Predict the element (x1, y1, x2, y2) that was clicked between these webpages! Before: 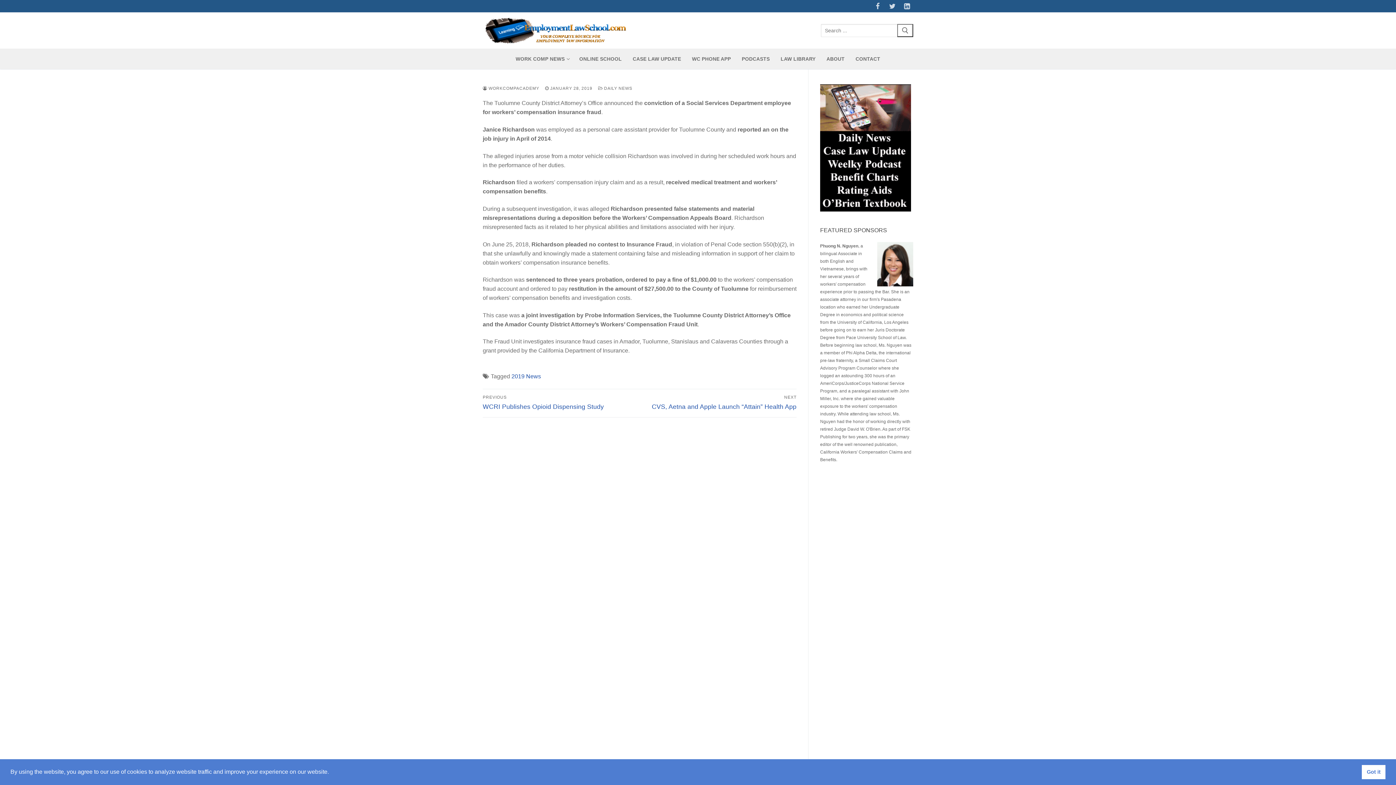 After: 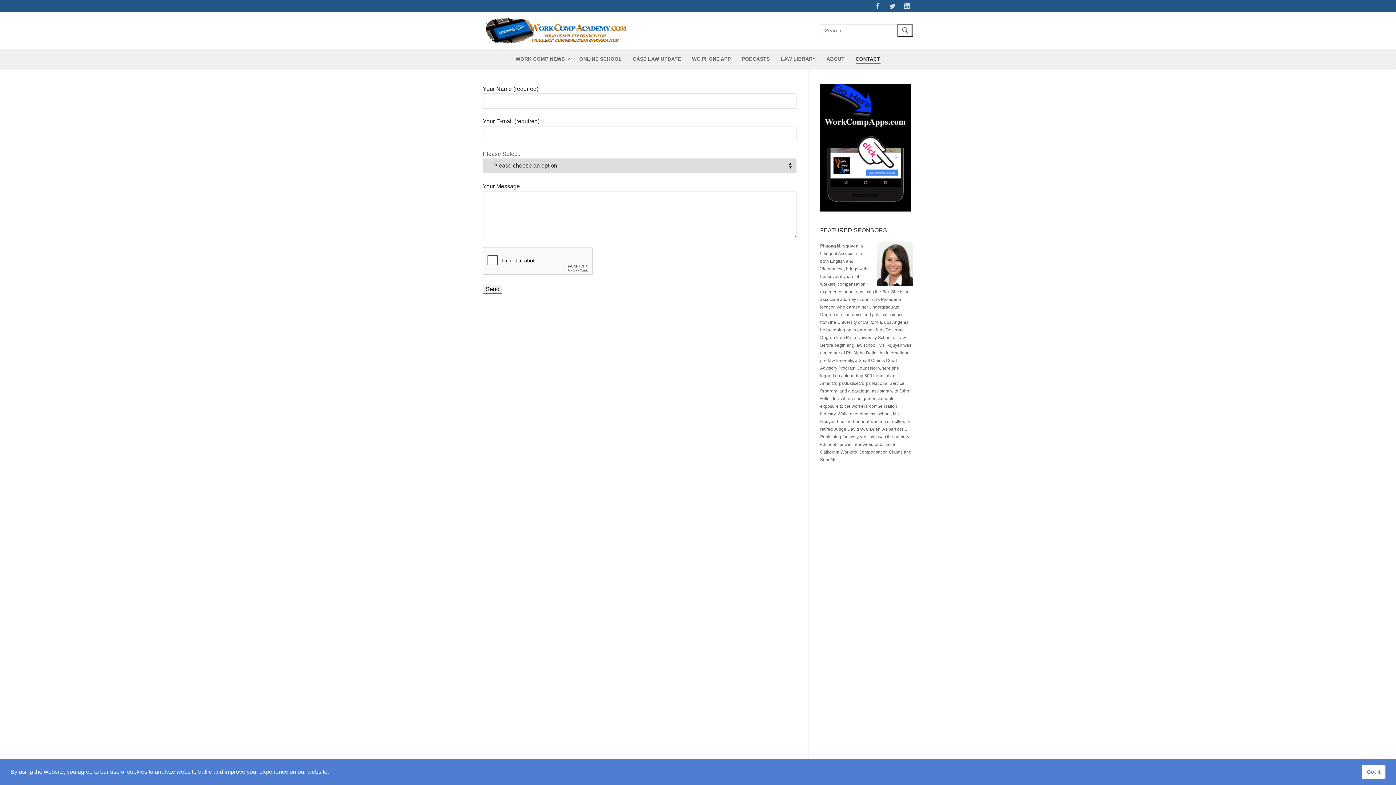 Action: label: CONTACT bbox: (851, 52, 885, 65)